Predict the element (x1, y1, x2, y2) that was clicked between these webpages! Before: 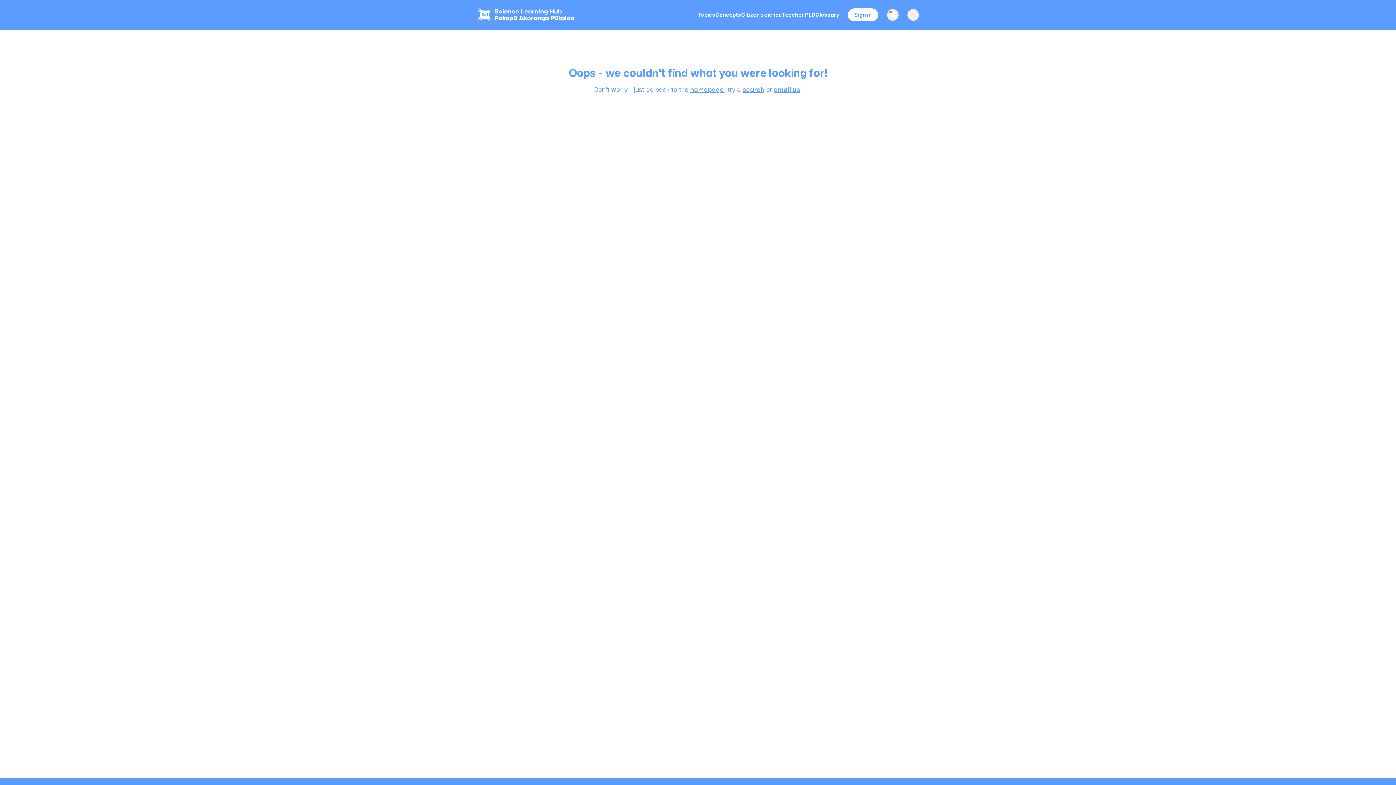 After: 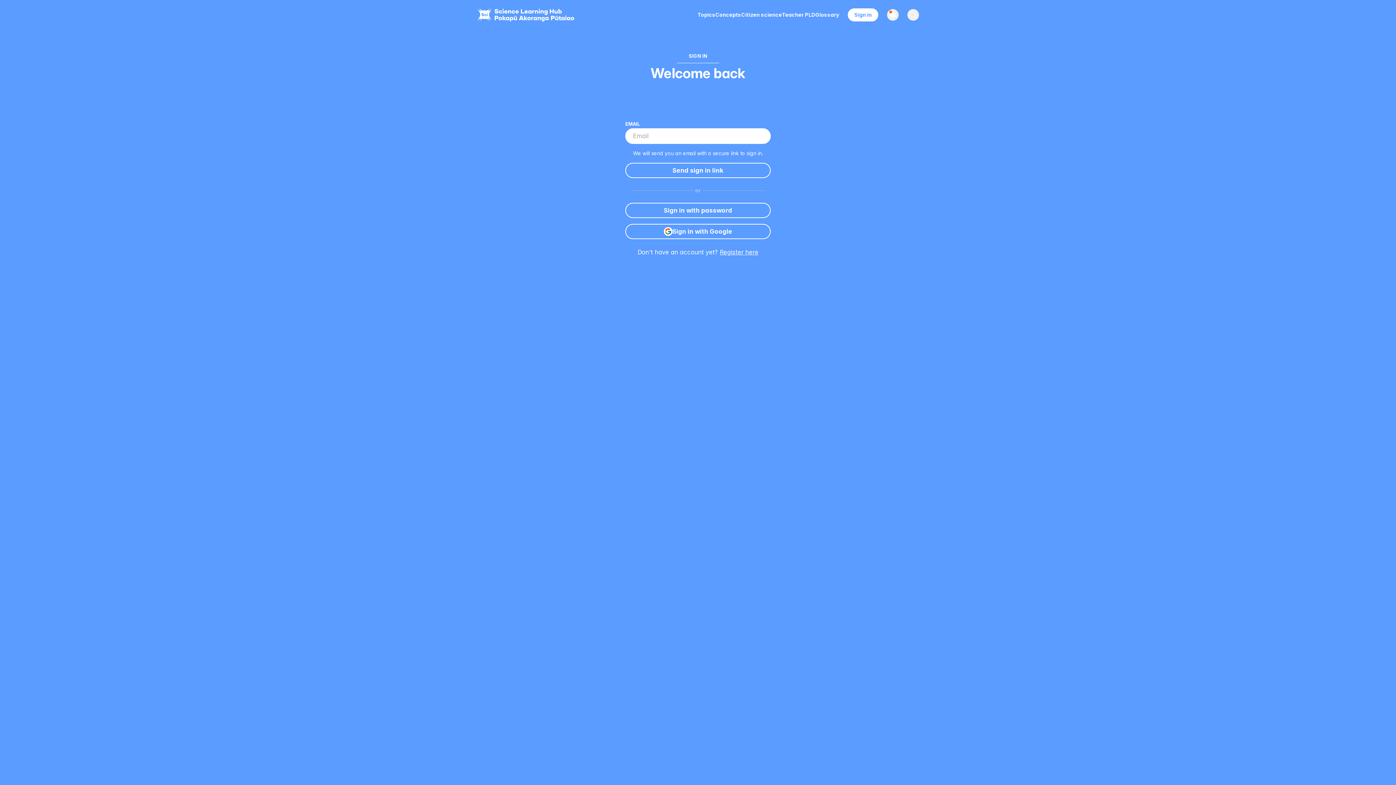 Action: bbox: (848, 8, 878, 21) label: Sign in